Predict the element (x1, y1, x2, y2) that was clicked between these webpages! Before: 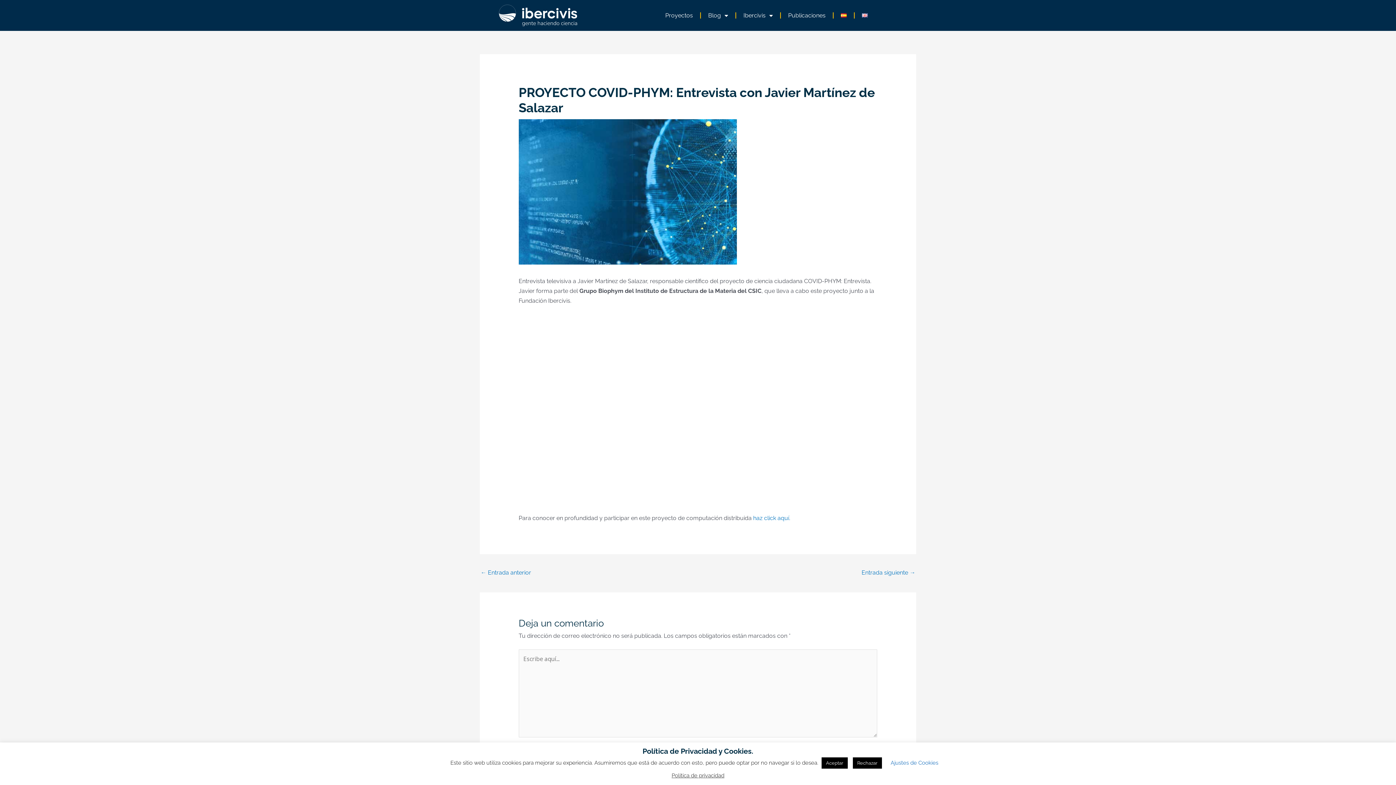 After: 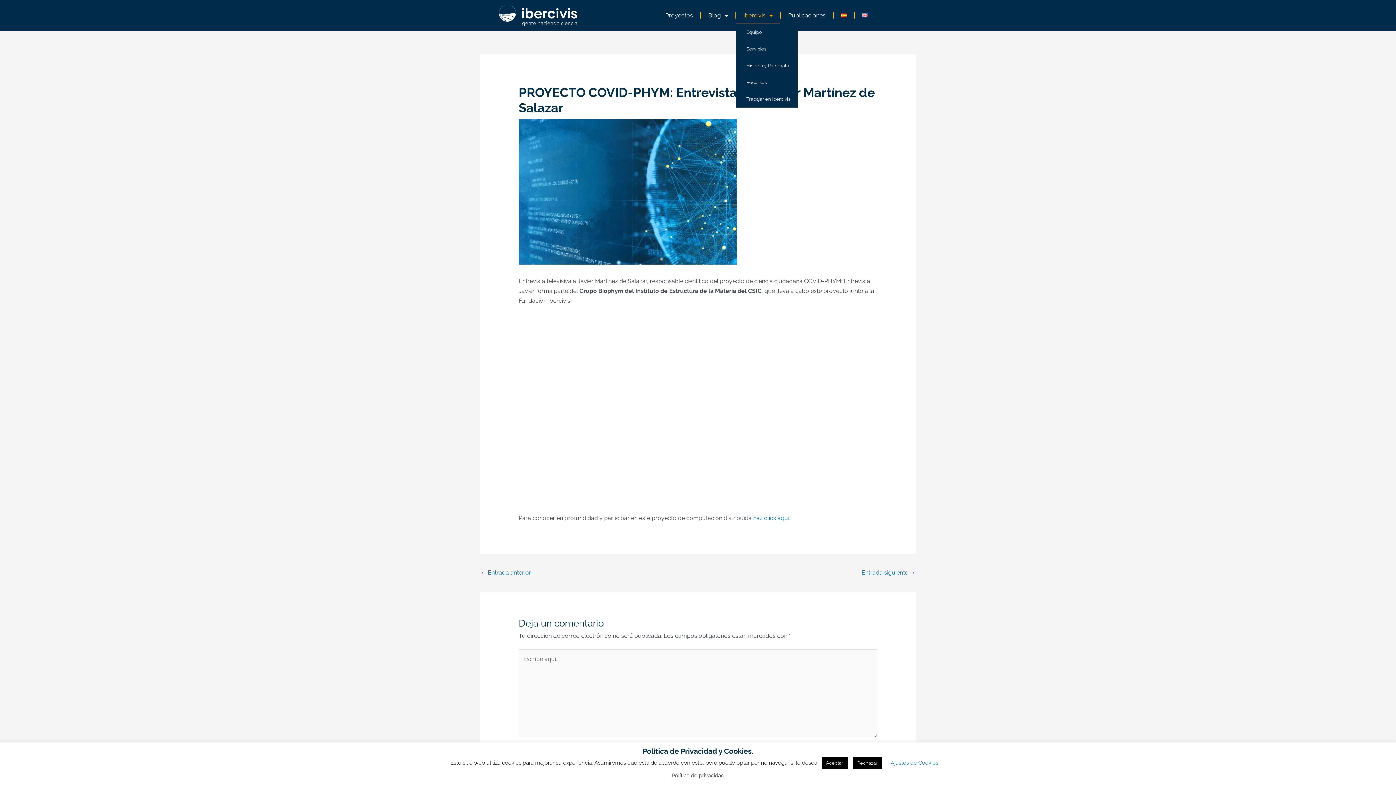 Action: bbox: (736, 7, 780, 23) label: Ibercivis